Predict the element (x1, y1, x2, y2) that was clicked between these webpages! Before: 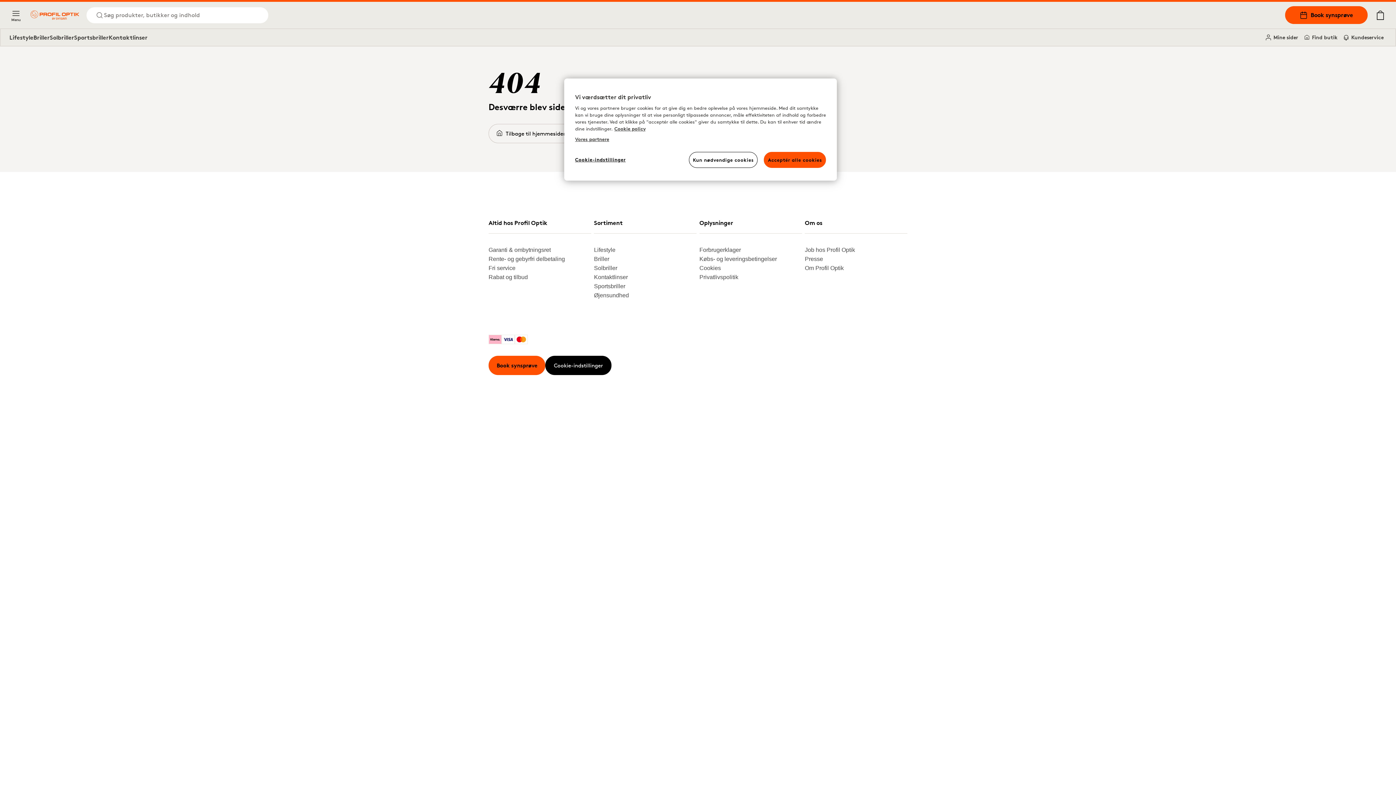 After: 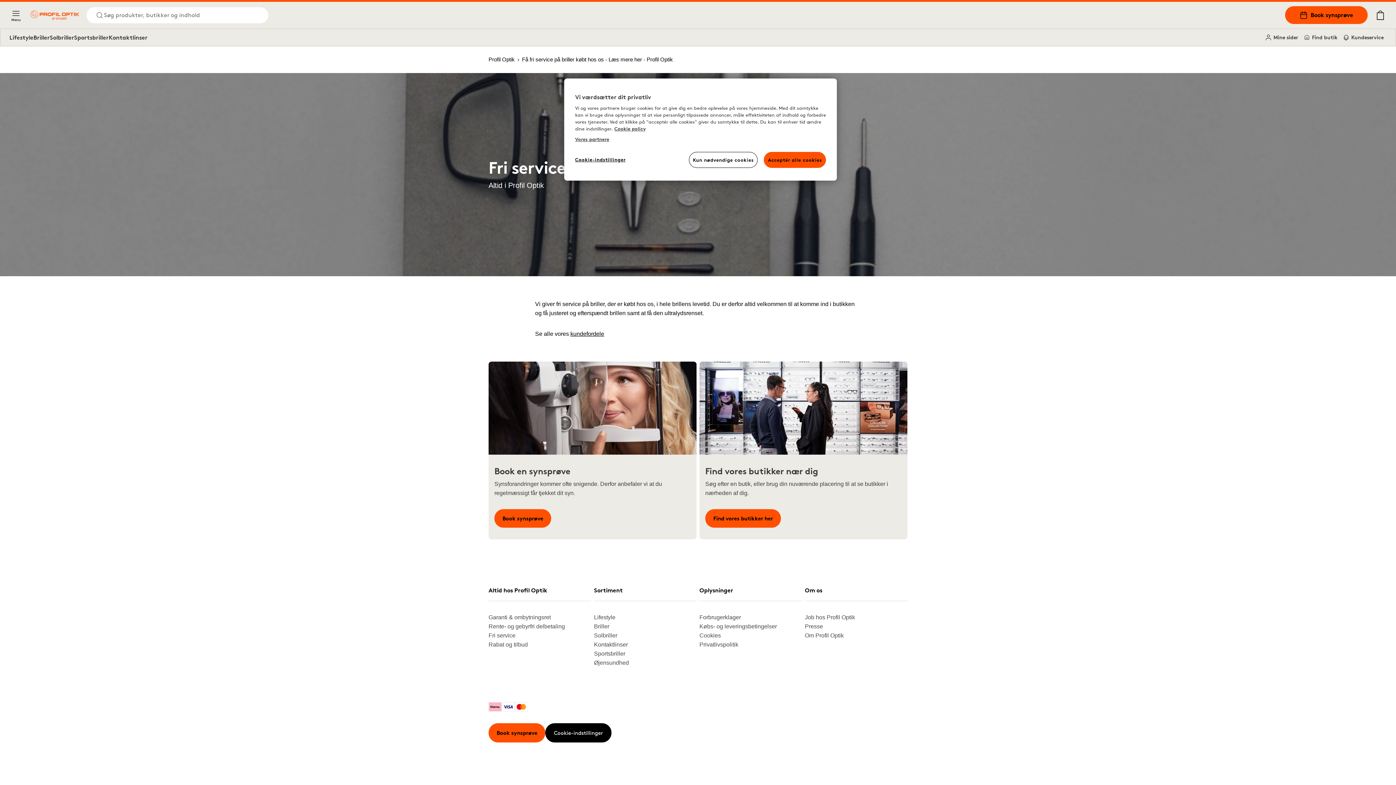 Action: bbox: (488, 263, 585, 272) label: Fri service